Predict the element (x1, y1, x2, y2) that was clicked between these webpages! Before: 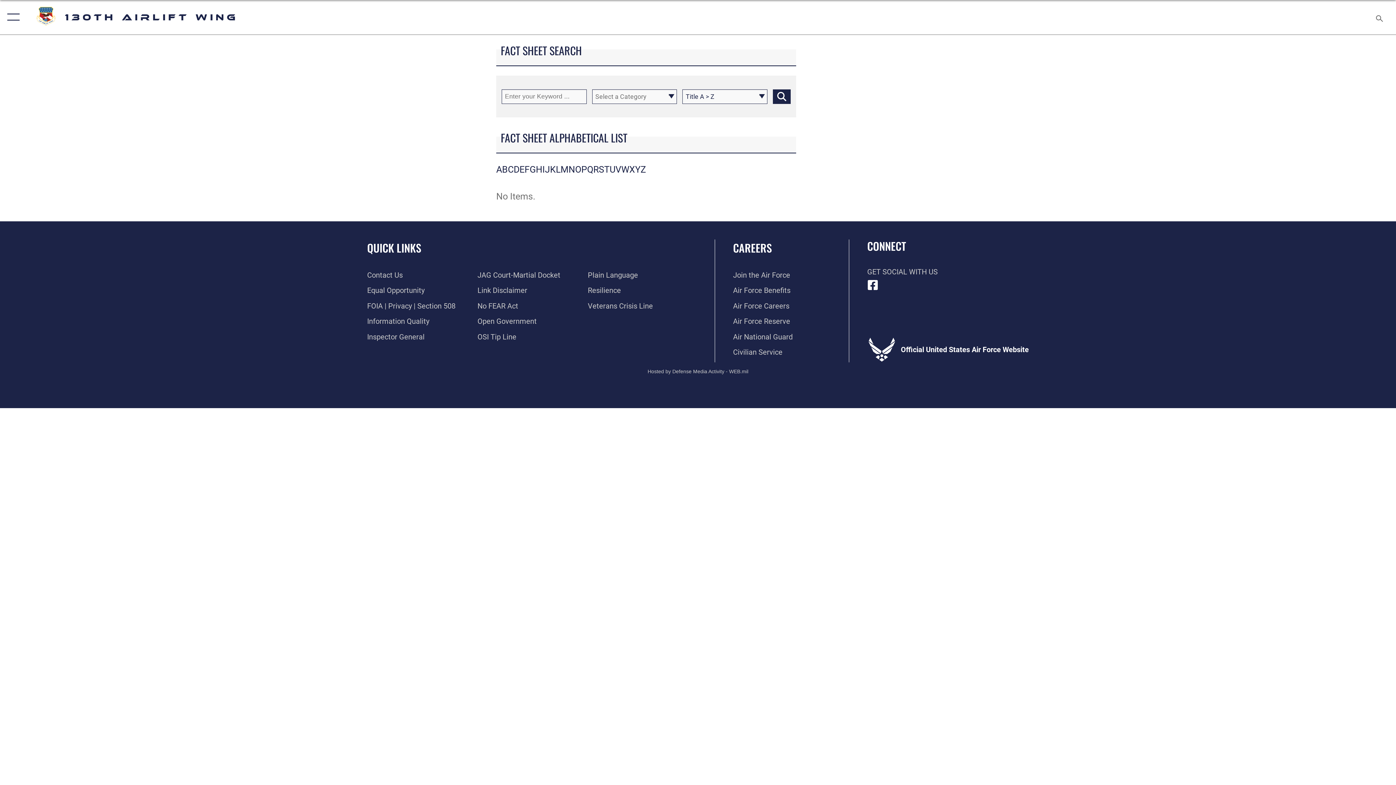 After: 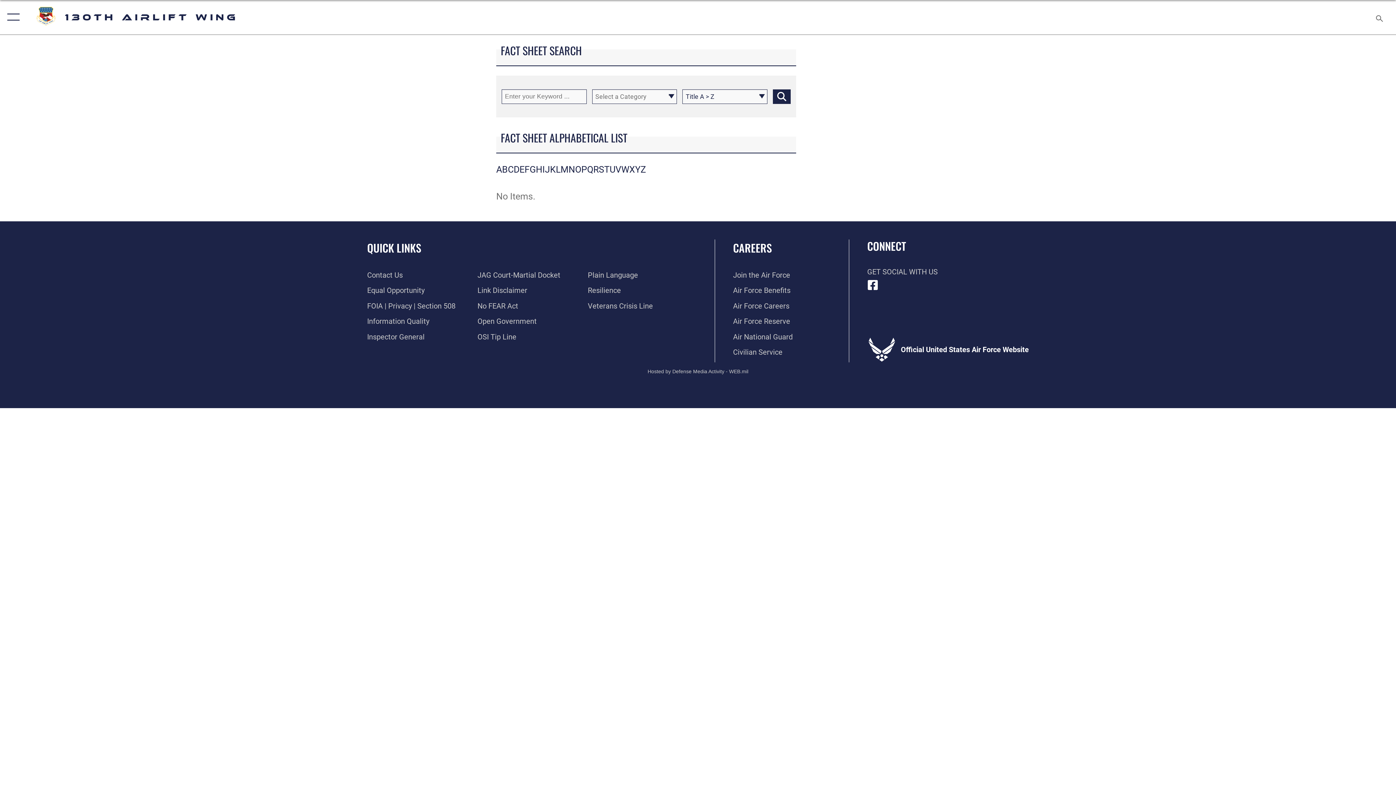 Action: label: X bbox: (629, 164, 635, 174)